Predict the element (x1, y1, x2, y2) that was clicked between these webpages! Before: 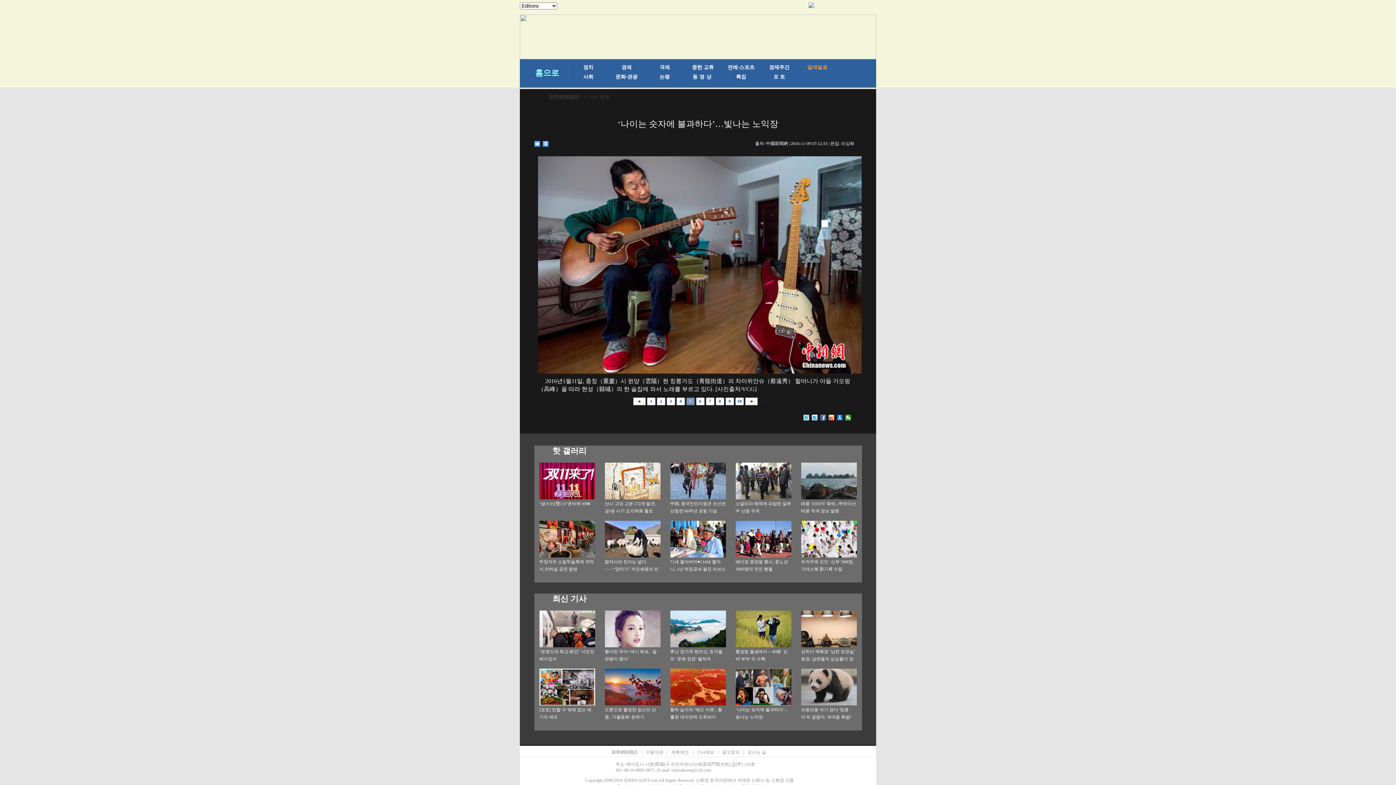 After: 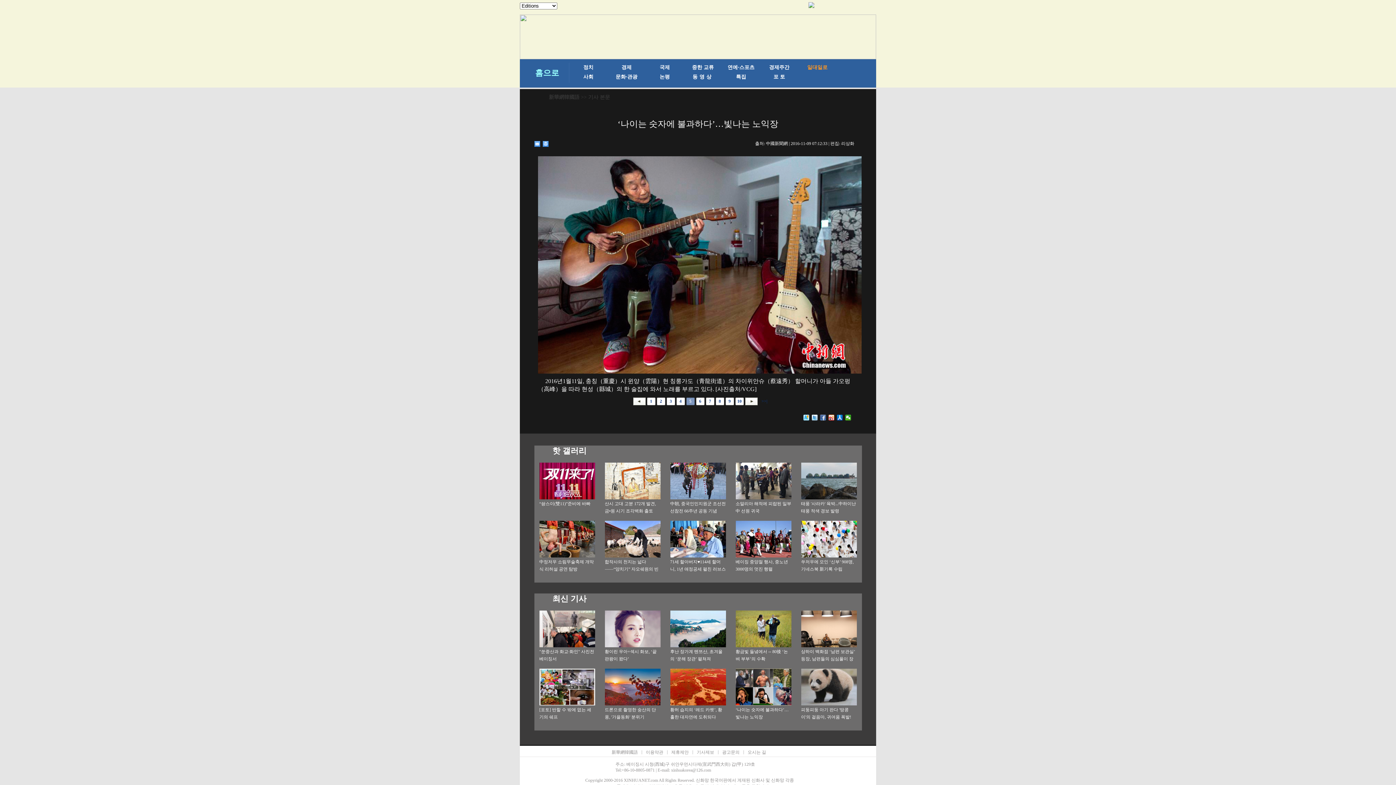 Action: bbox: (801, 477, 856, 483)